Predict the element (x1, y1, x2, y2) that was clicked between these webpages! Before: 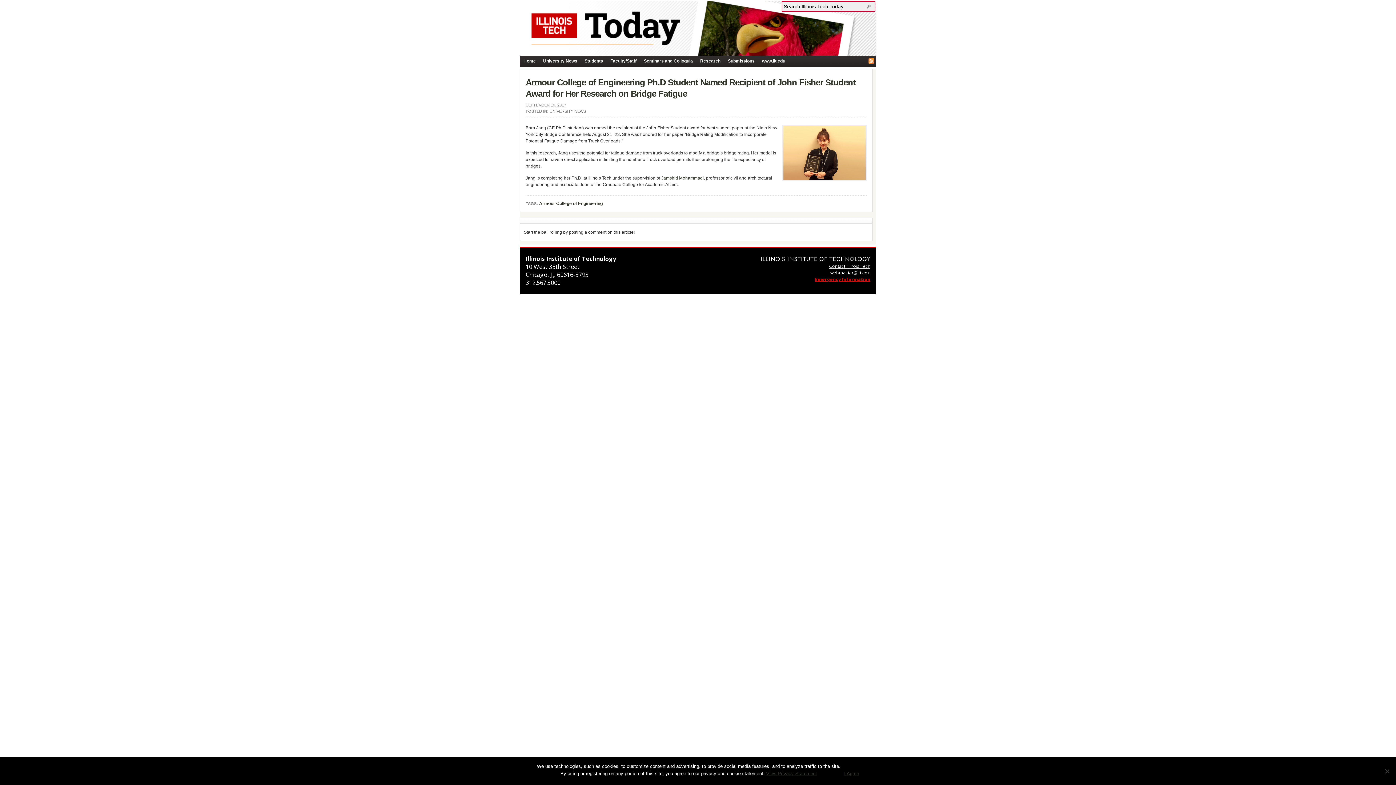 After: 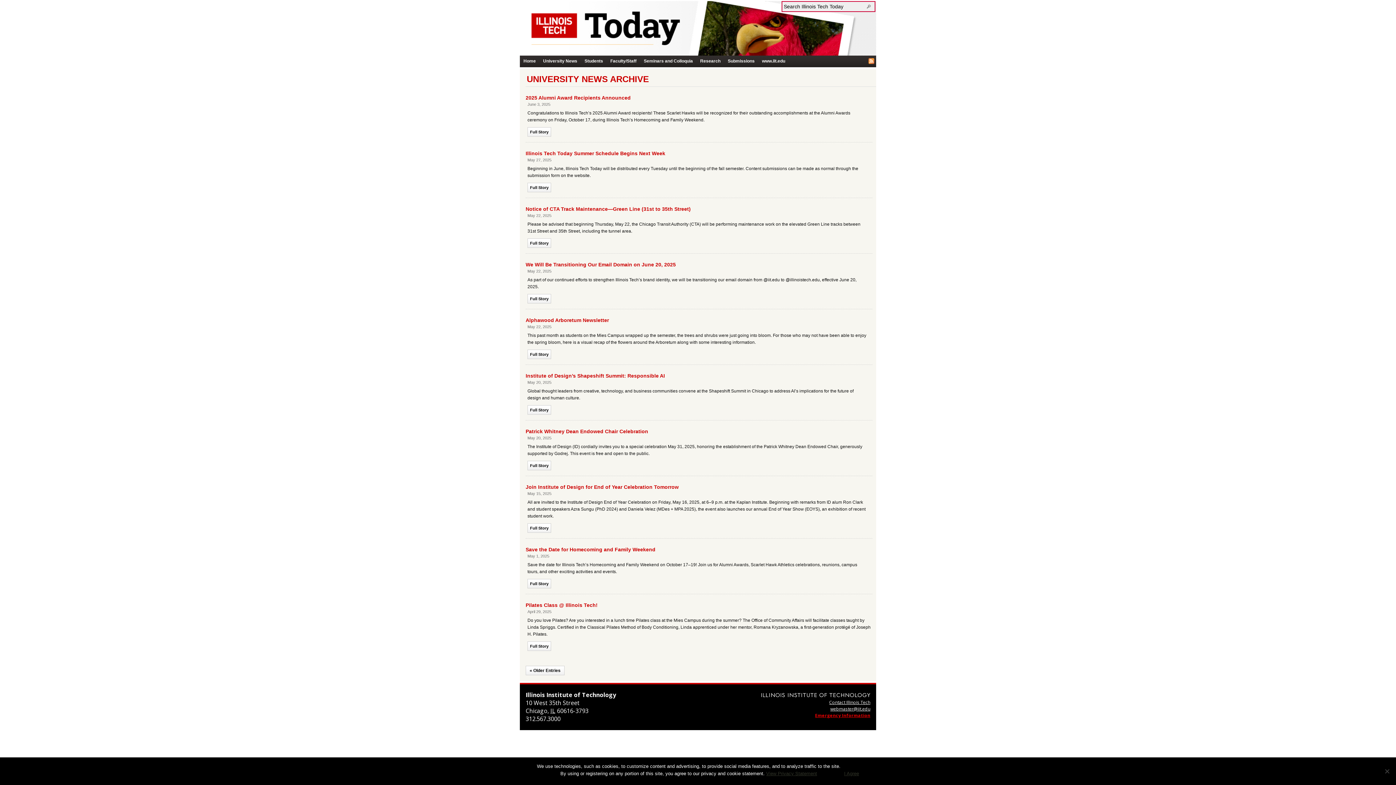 Action: label: University News bbox: (539, 55, 581, 66)